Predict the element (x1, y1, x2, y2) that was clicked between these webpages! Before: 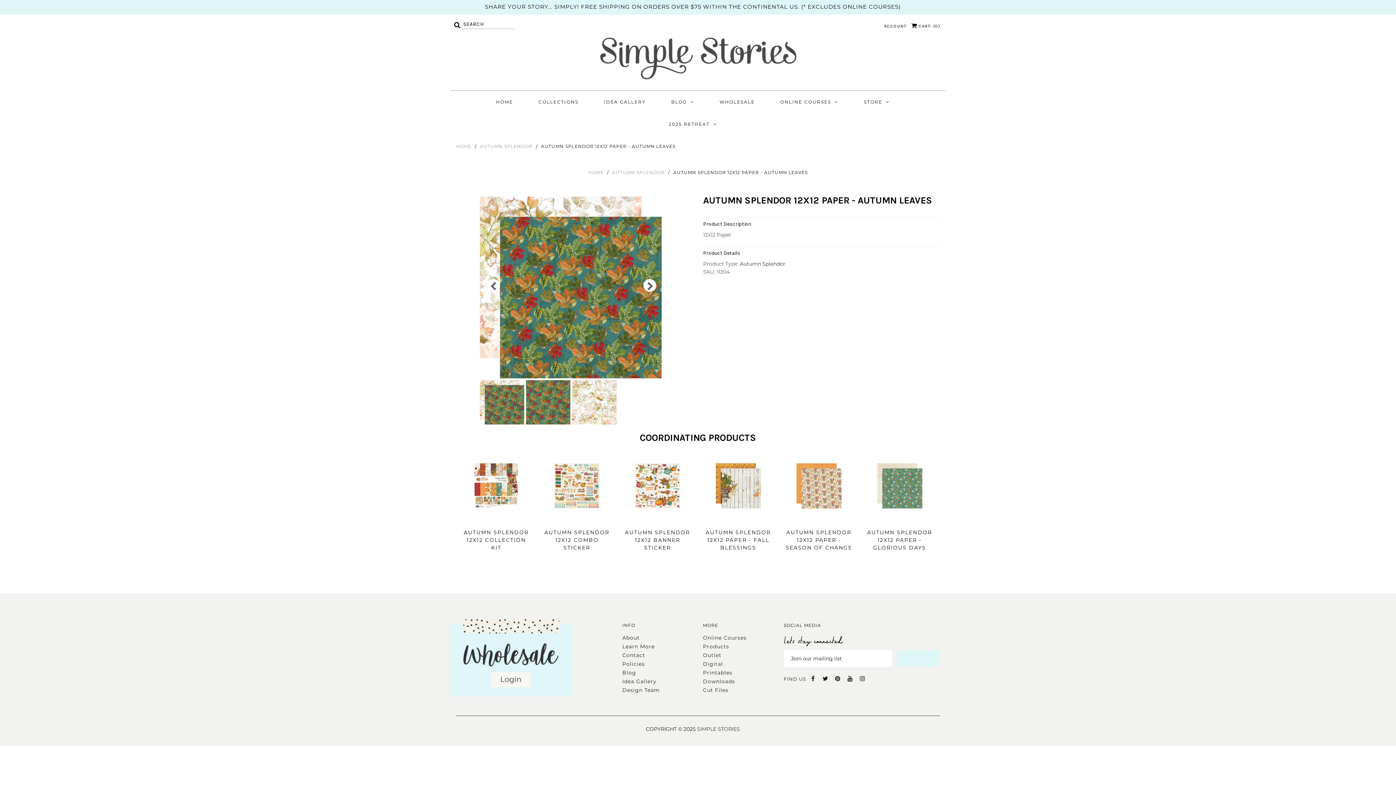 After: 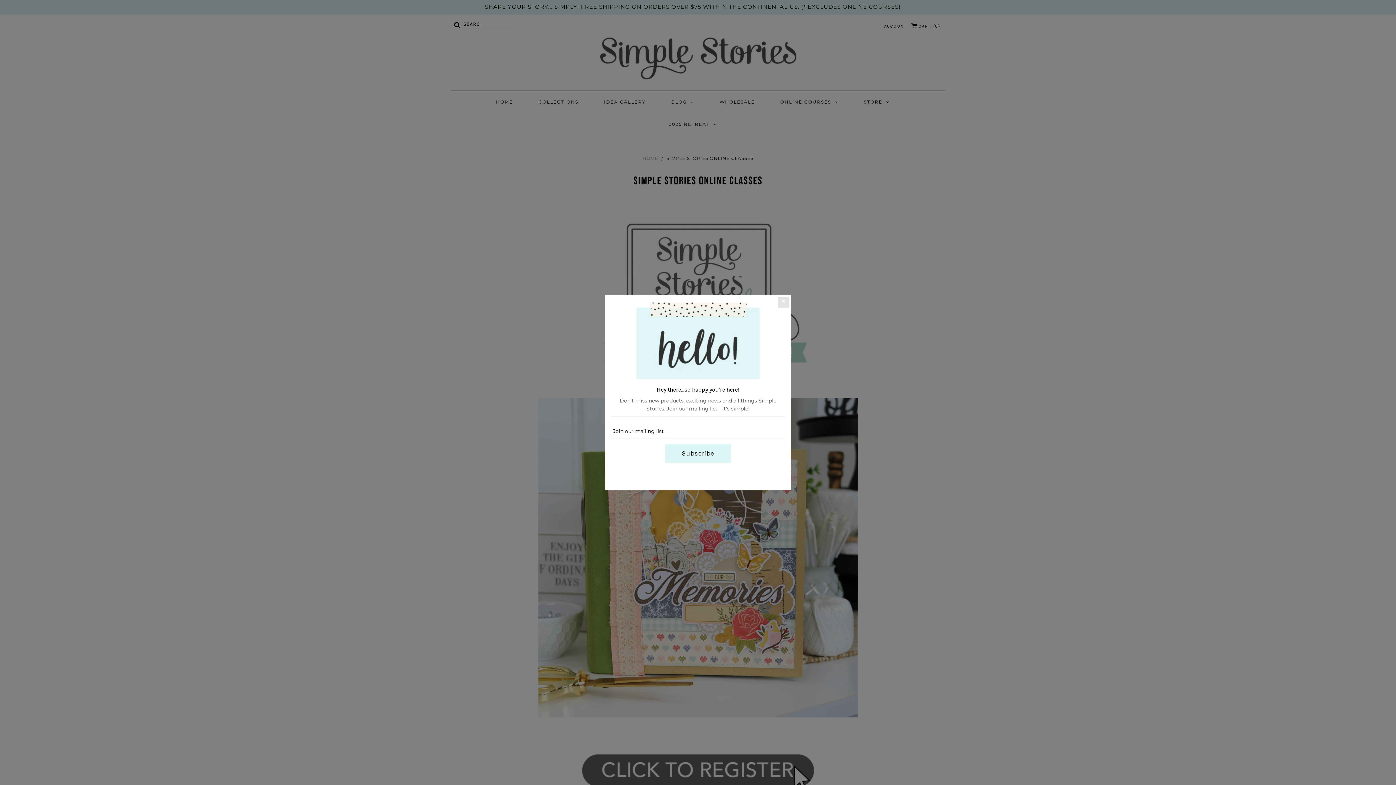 Action: label: ONLINE COURSES bbox: (768, 91, 850, 113)